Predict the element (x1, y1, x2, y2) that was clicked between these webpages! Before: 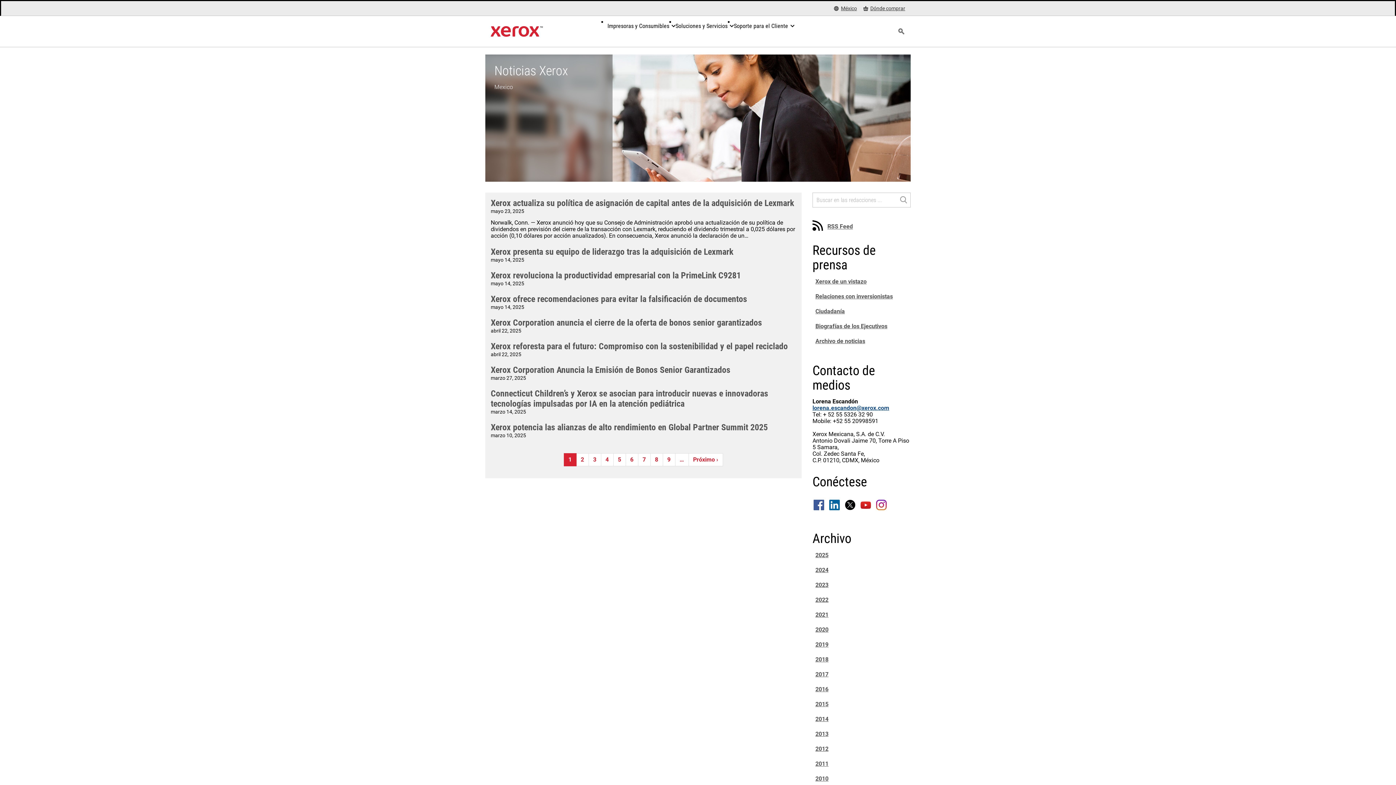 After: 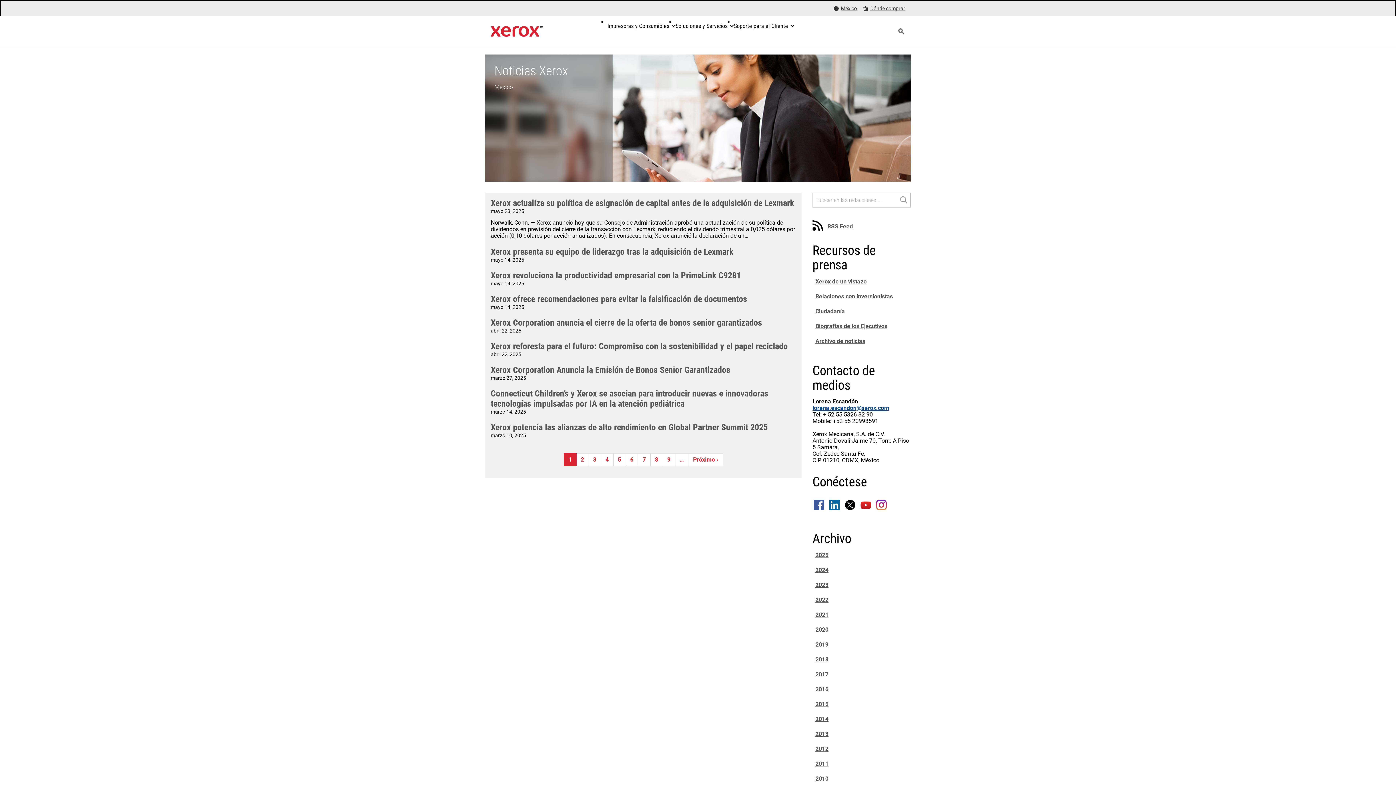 Action: bbox: (829, 500, 840, 510)